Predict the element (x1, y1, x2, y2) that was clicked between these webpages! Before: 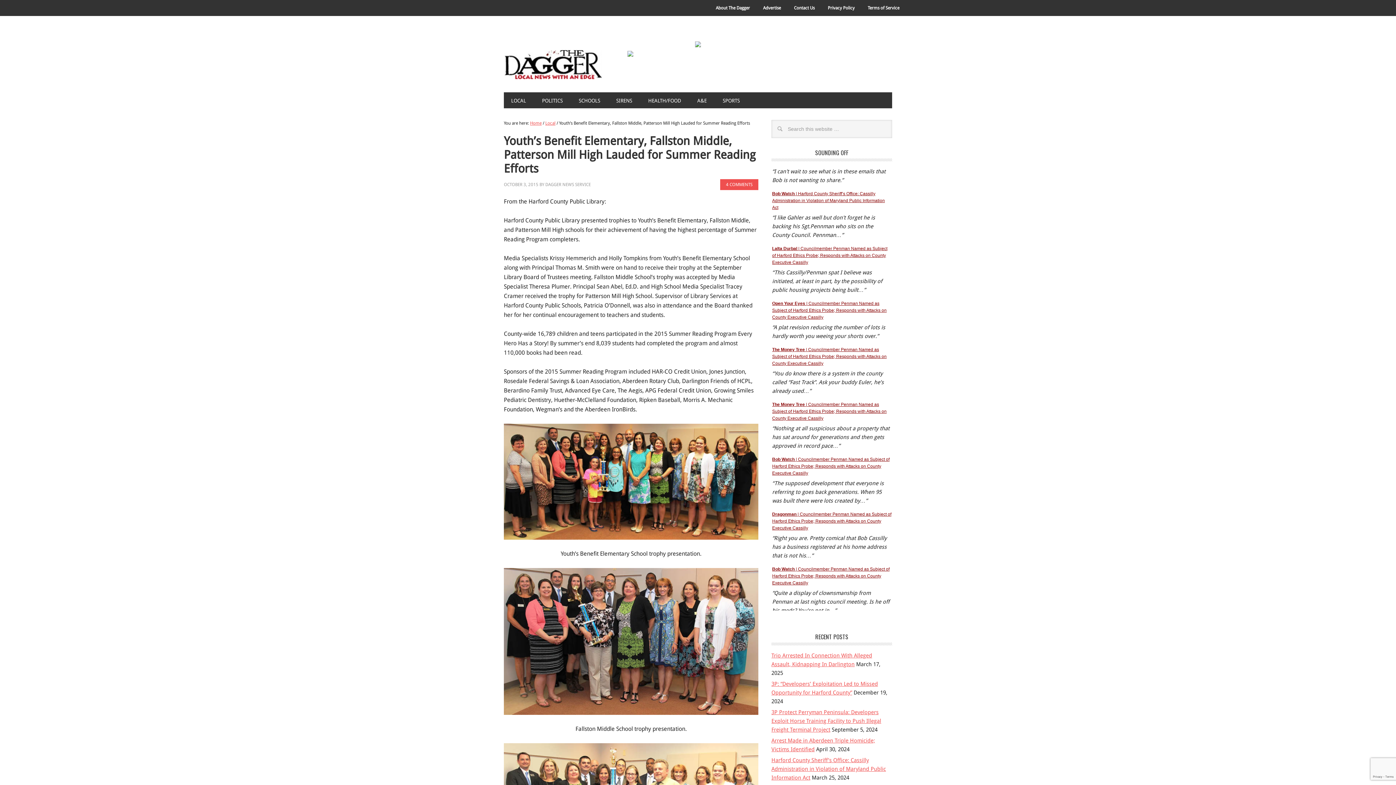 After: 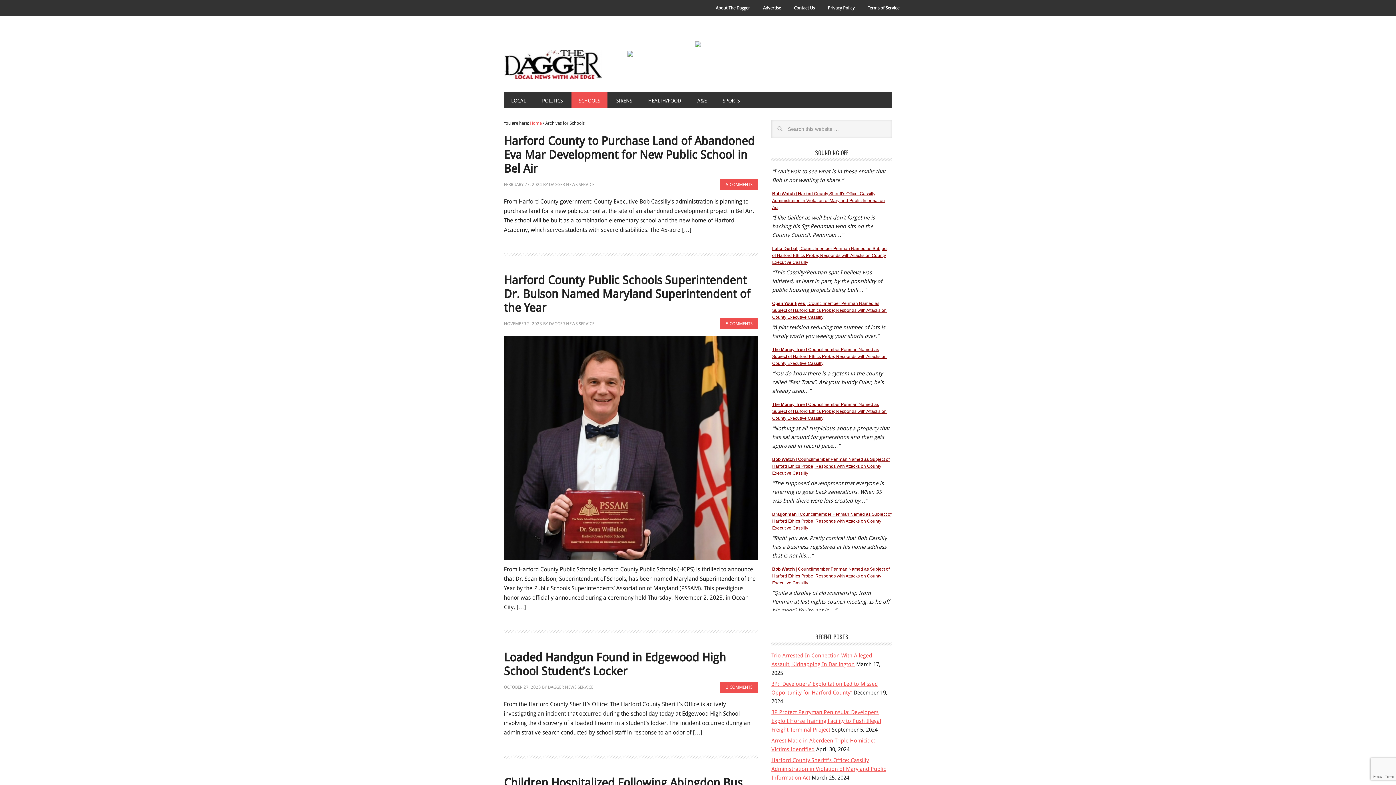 Action: label: SCHOOLS bbox: (571, 92, 607, 108)